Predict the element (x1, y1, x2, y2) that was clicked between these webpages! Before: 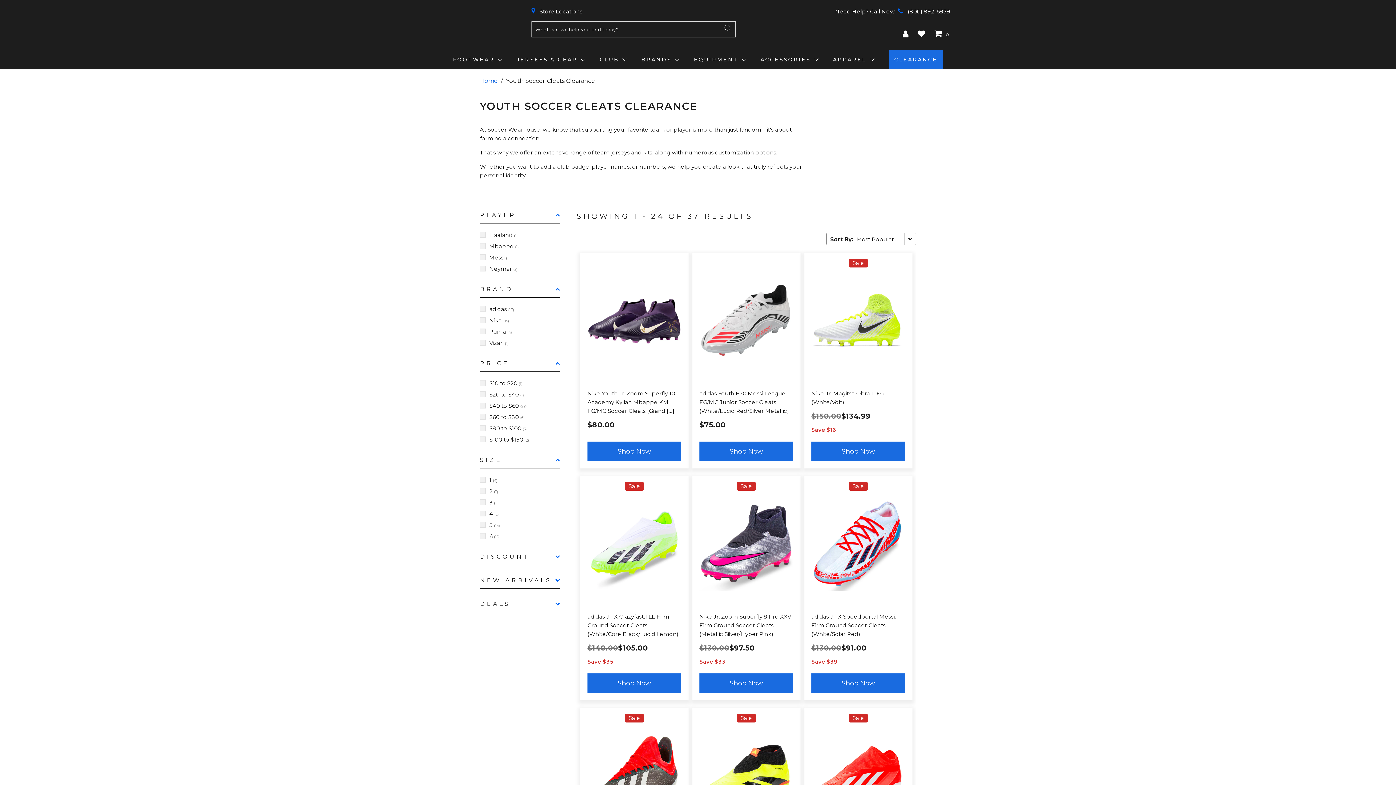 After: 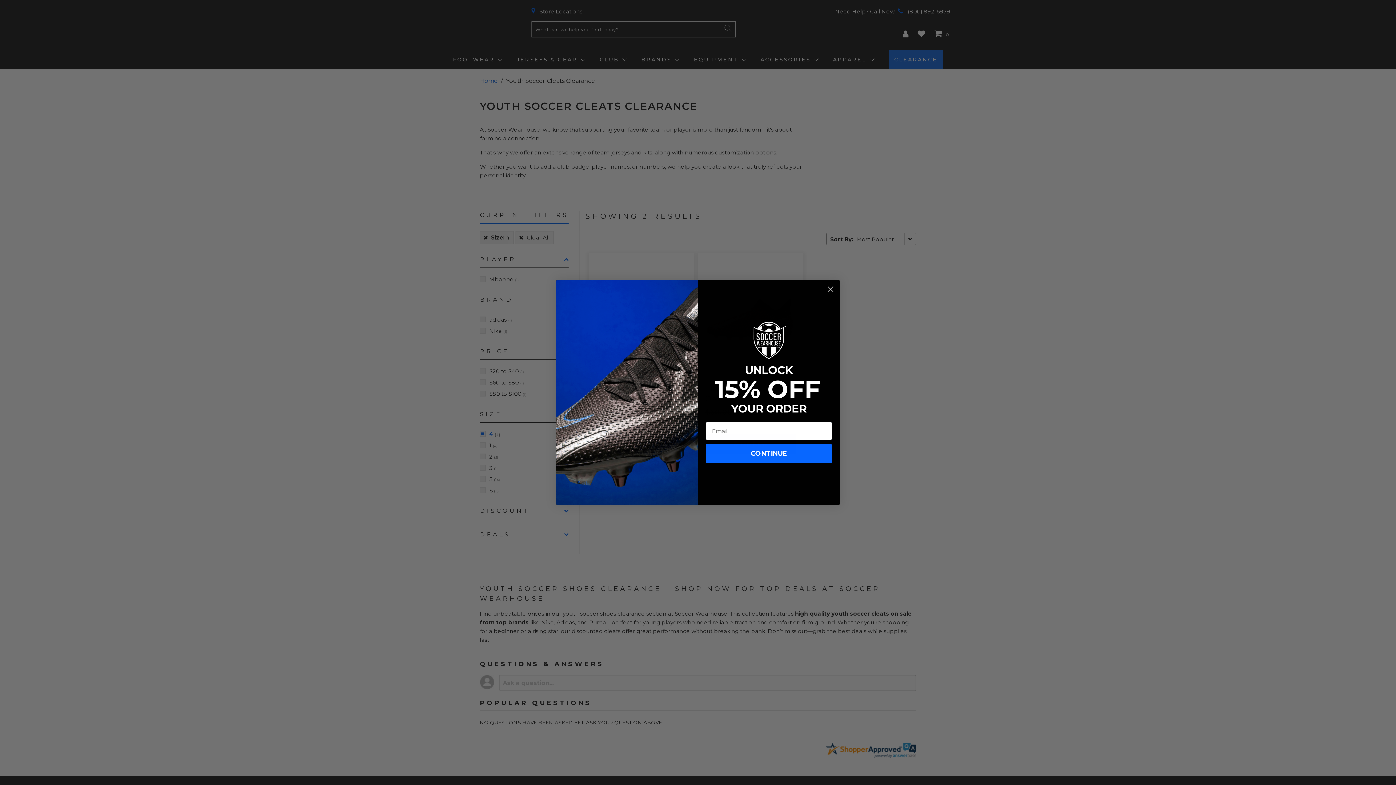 Action: label: 4 (2) bbox: (480, 509, 498, 519)